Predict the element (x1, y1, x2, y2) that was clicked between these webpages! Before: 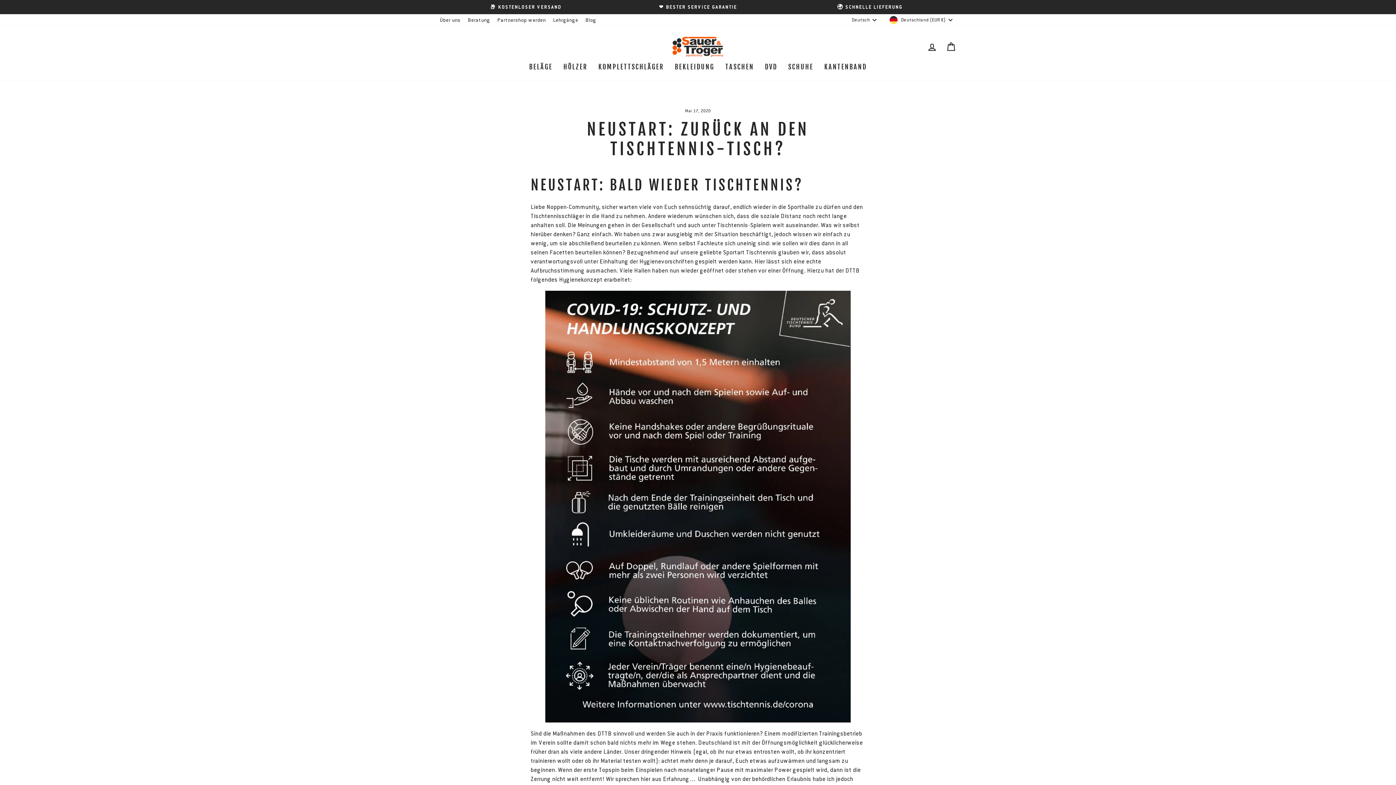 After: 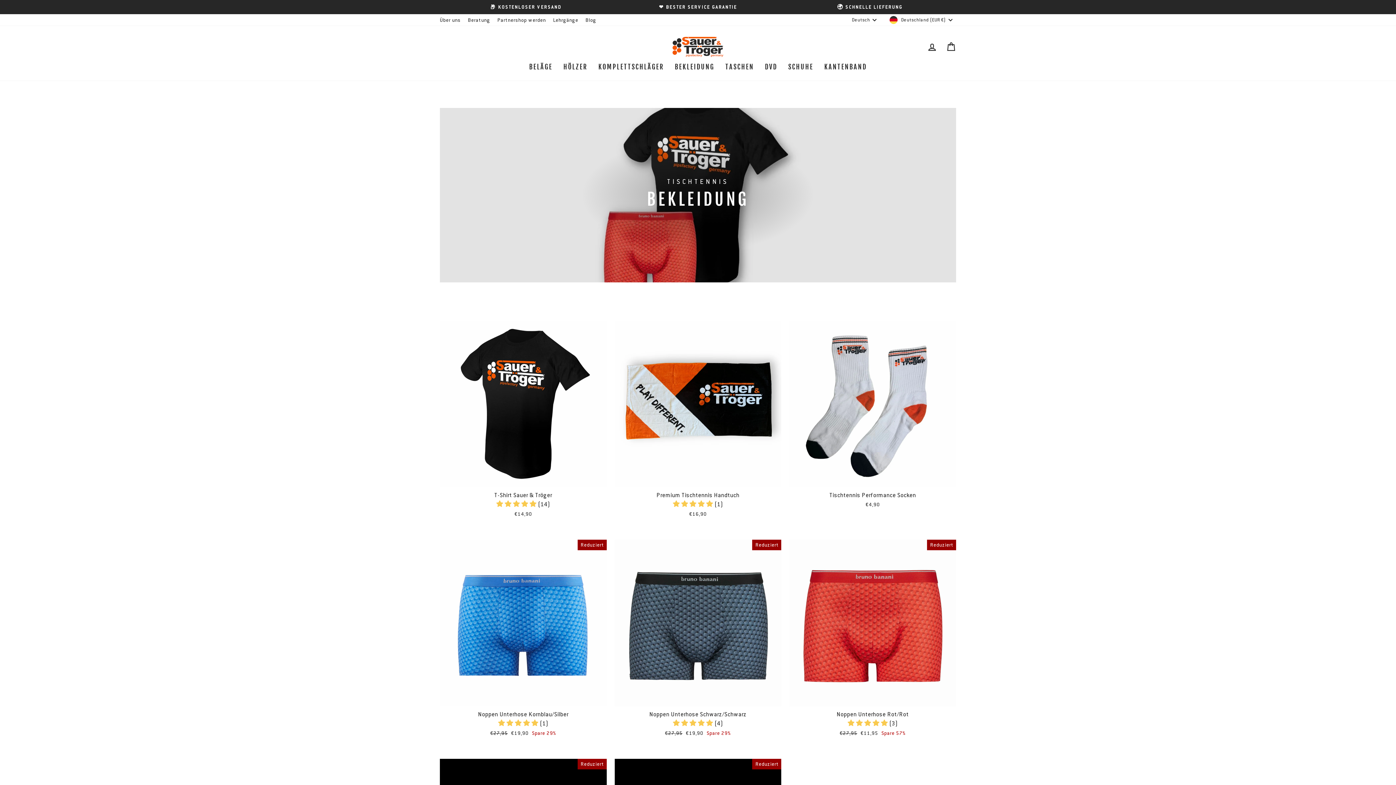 Action: label: BEKLEIDUNG bbox: (669, 60, 720, 73)